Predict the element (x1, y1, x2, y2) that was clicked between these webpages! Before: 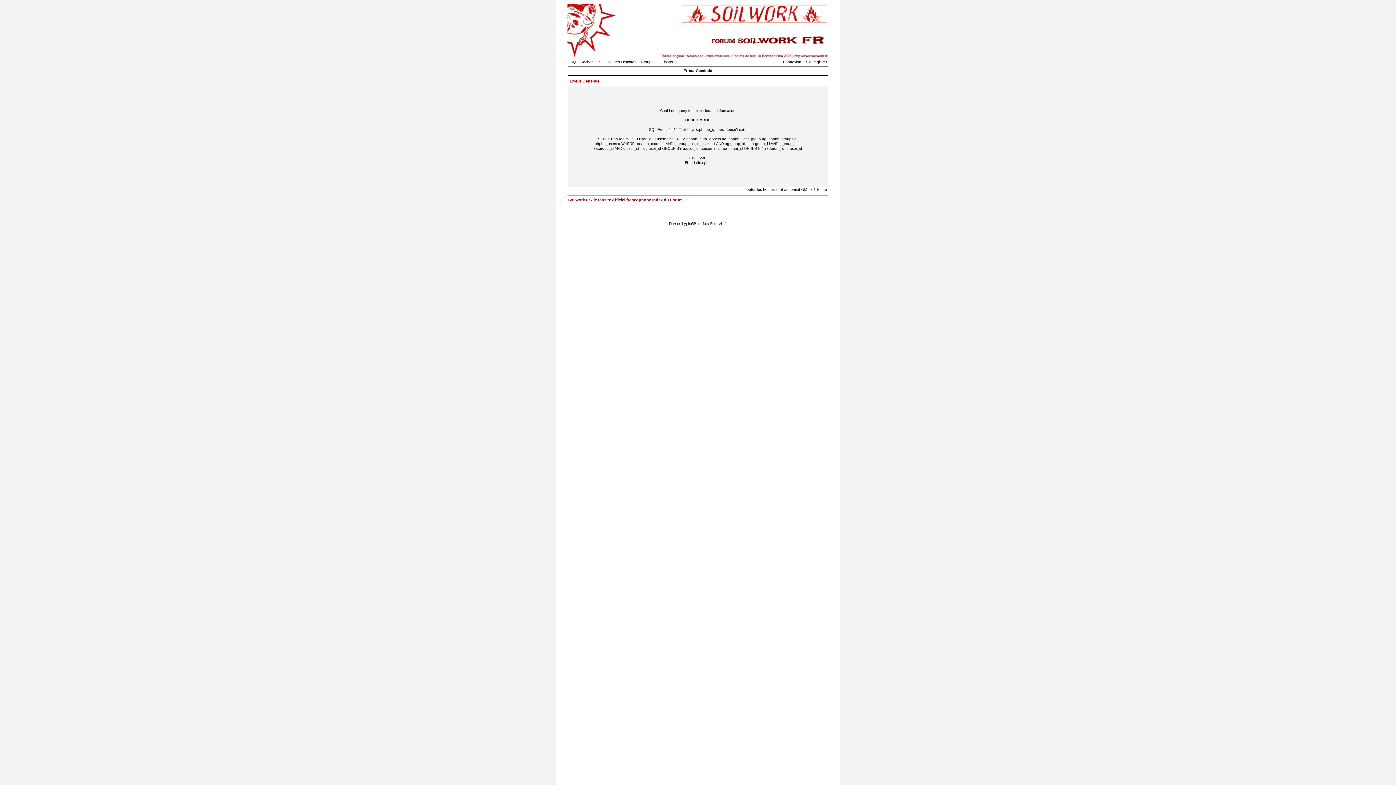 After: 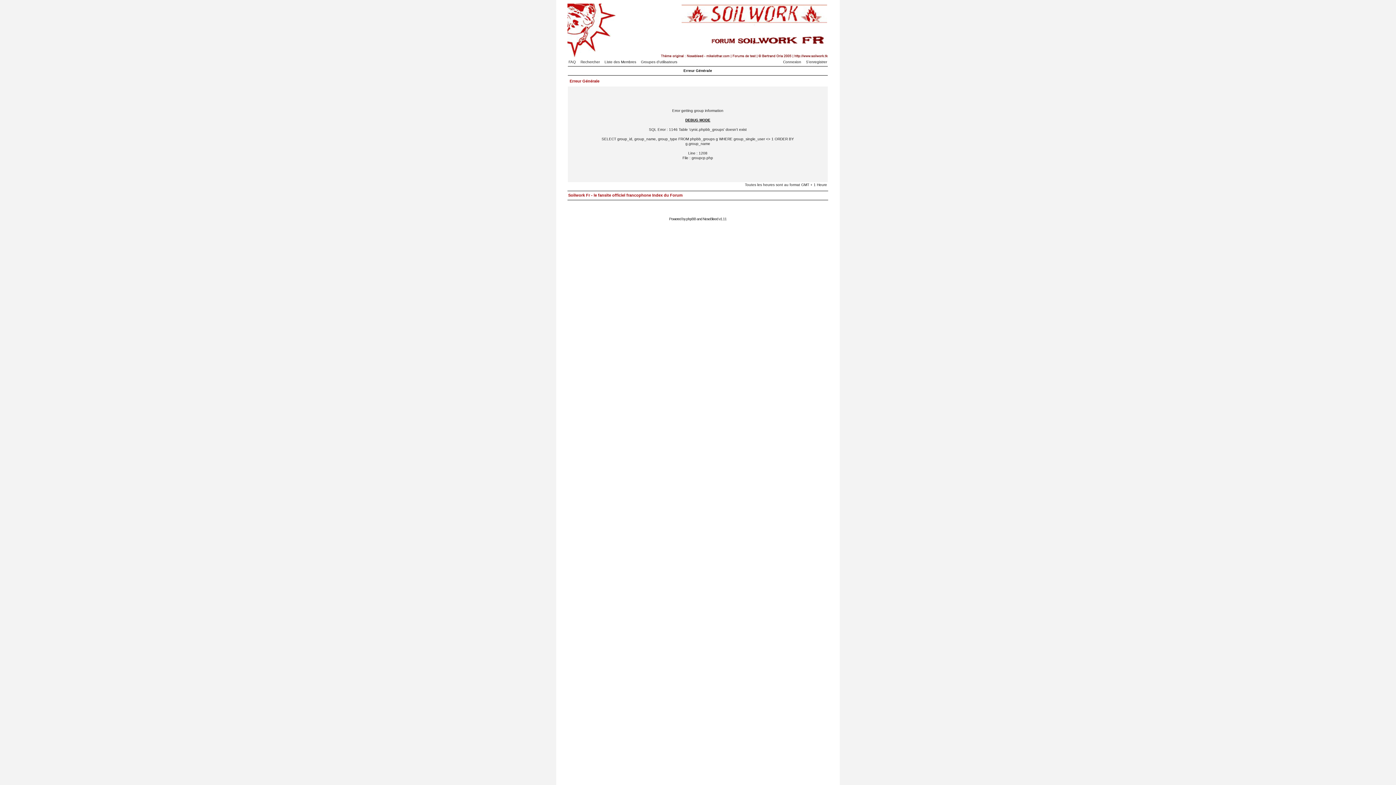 Action: label: Groupes d'utilisateurs bbox: (641, 60, 681, 64)